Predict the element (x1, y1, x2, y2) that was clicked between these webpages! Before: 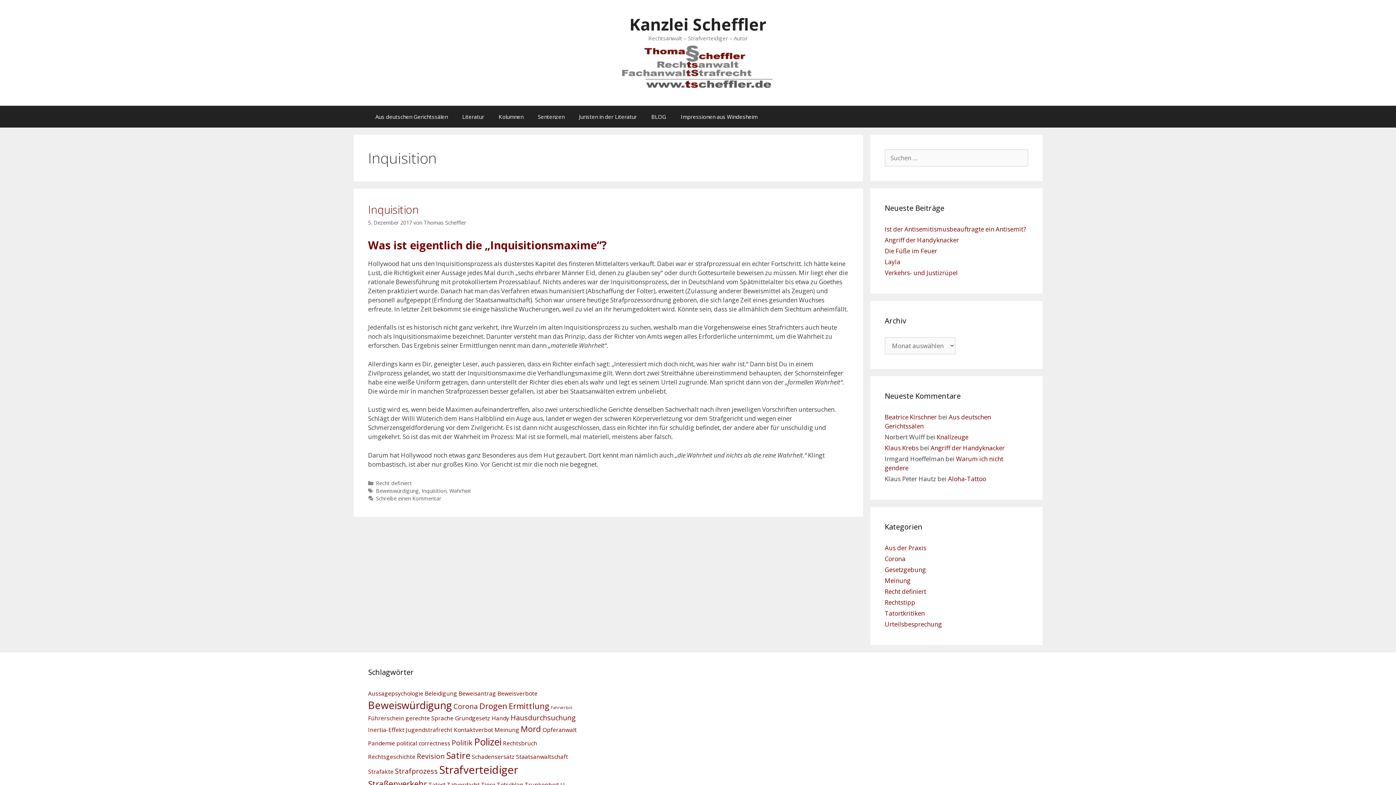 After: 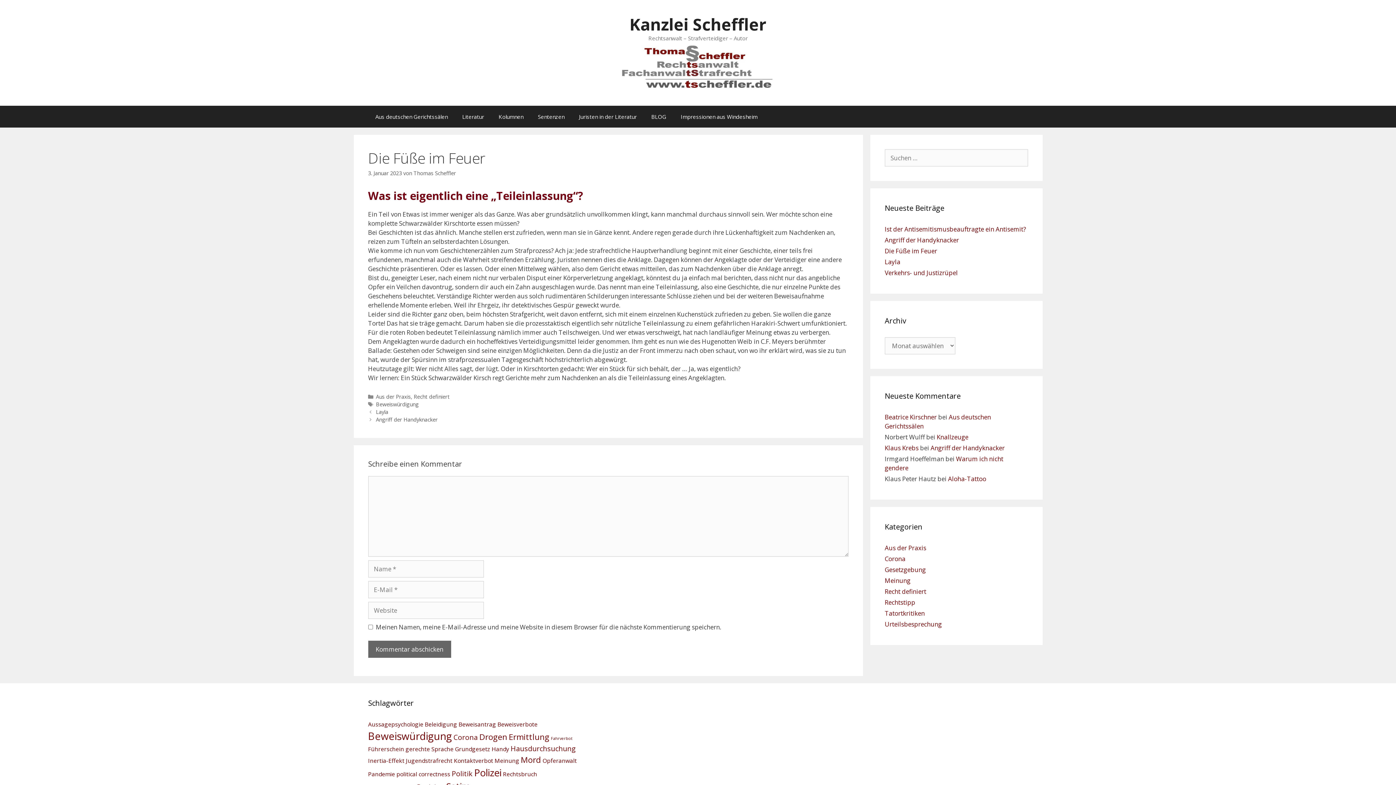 Action: bbox: (885, 246, 937, 255) label: Die Füße im Feuer